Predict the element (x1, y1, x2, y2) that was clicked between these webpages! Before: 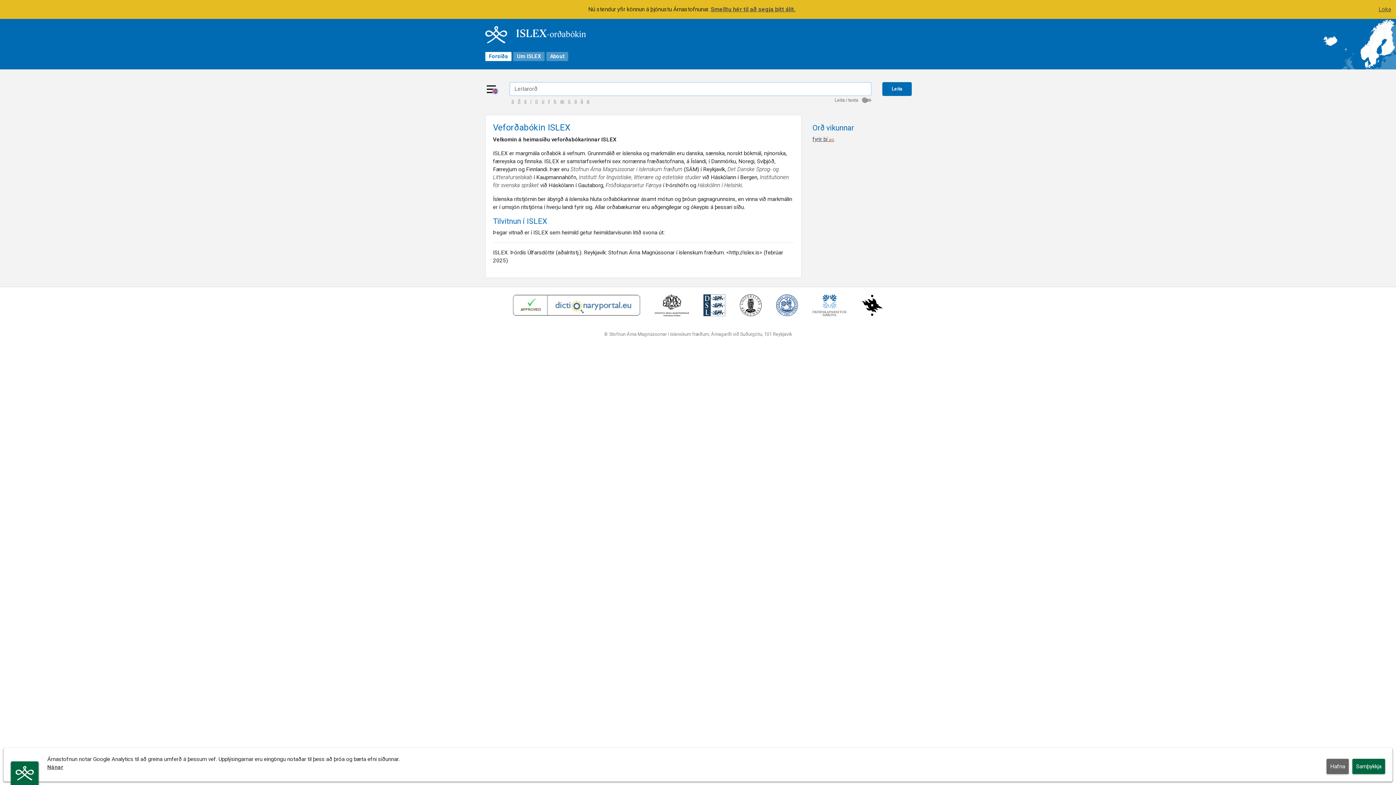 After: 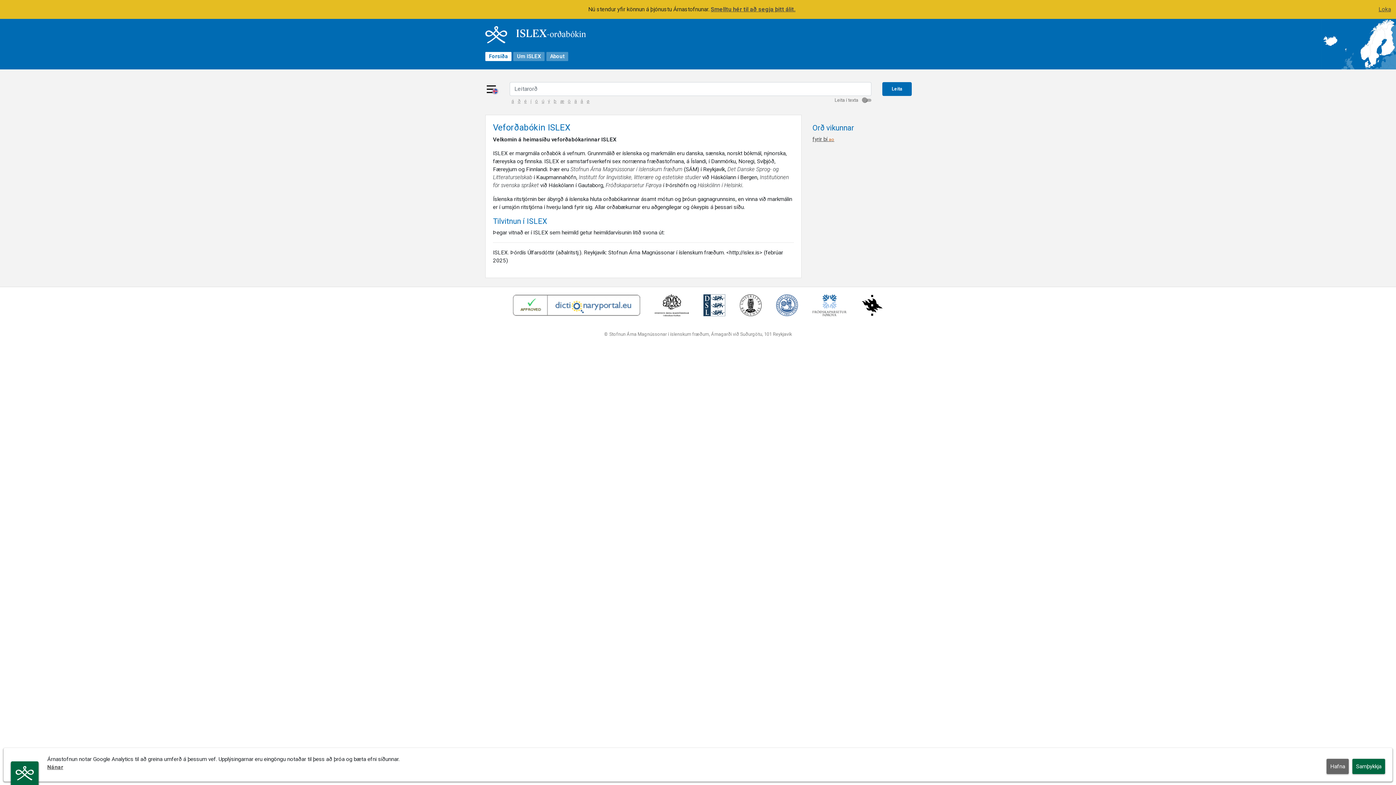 Action: bbox: (805, 305, 854, 311)